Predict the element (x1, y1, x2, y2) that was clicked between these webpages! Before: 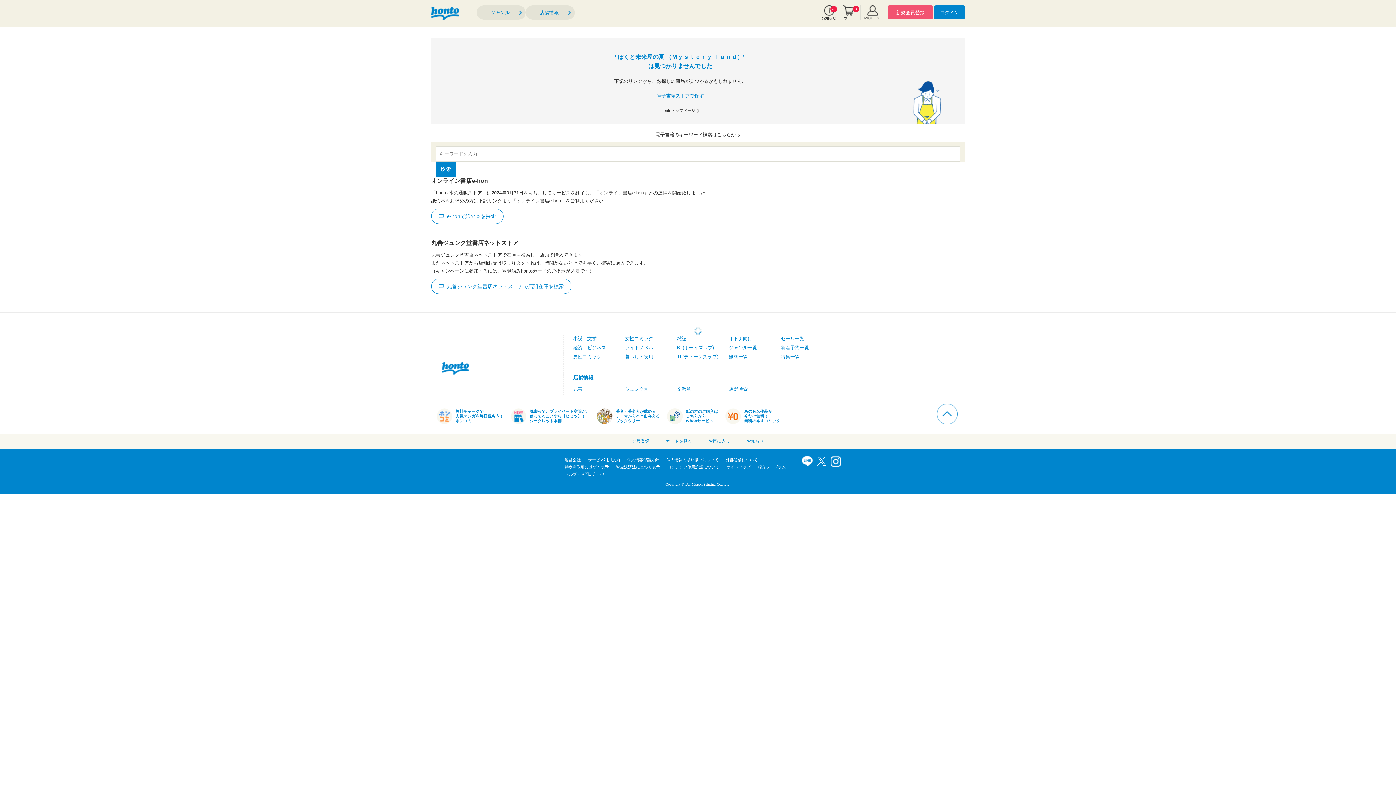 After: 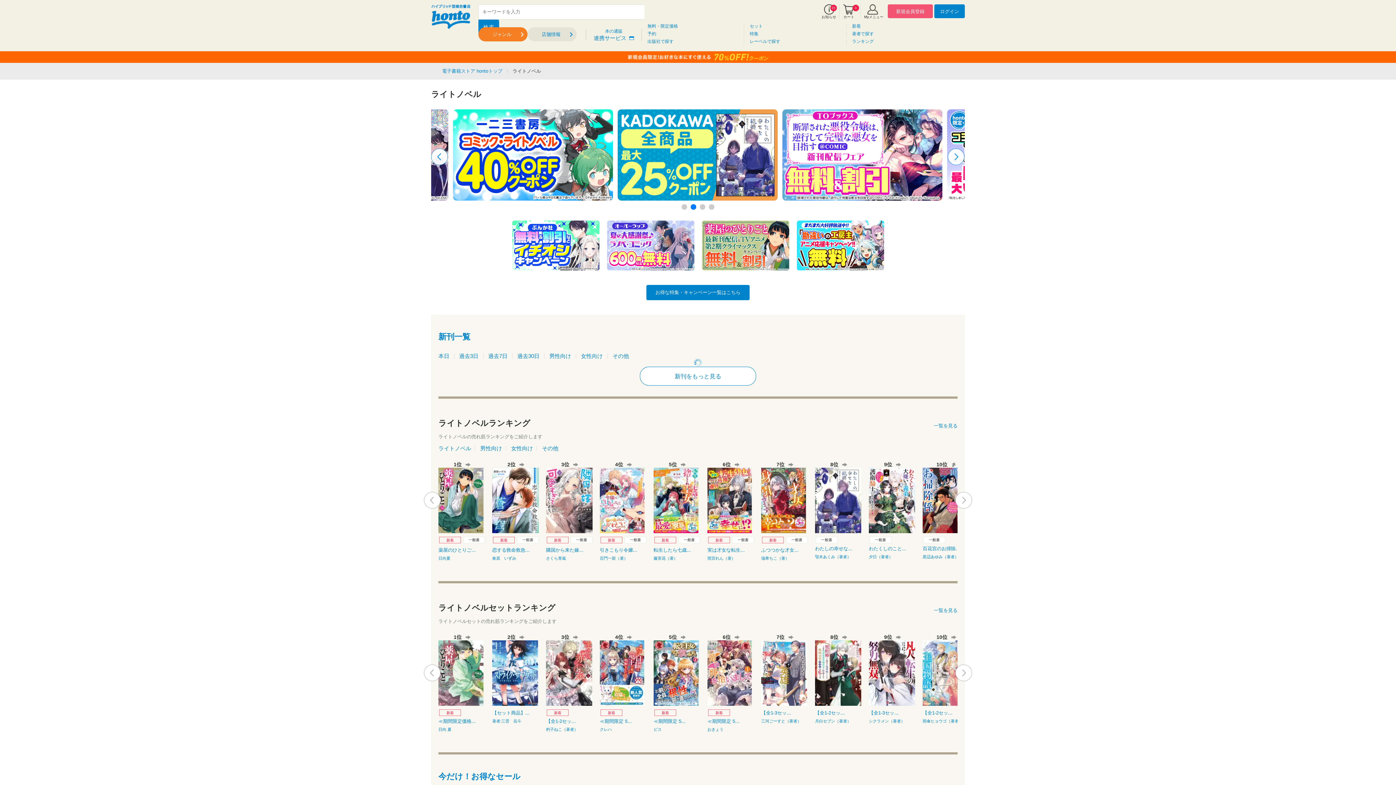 Action: bbox: (625, 345, 653, 350) label: ライトノベル